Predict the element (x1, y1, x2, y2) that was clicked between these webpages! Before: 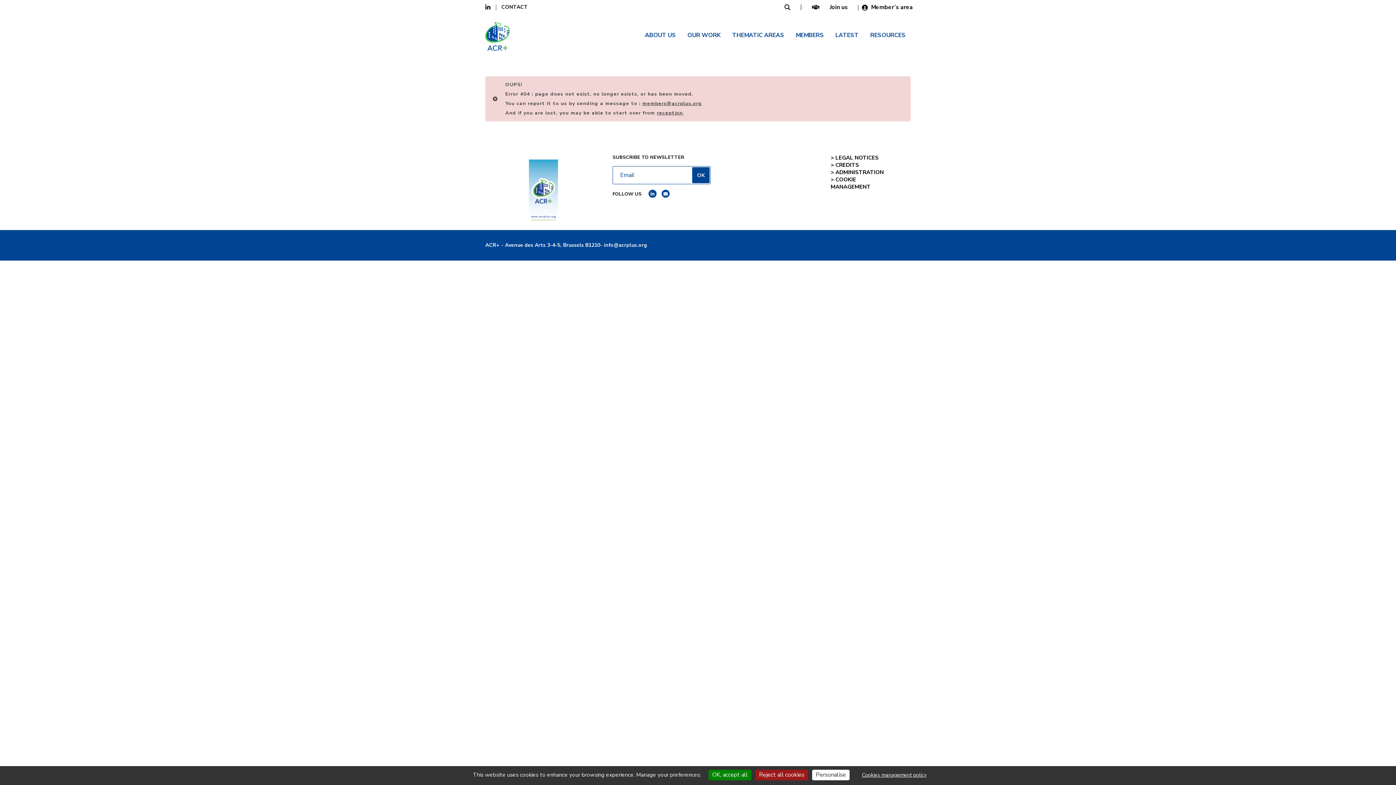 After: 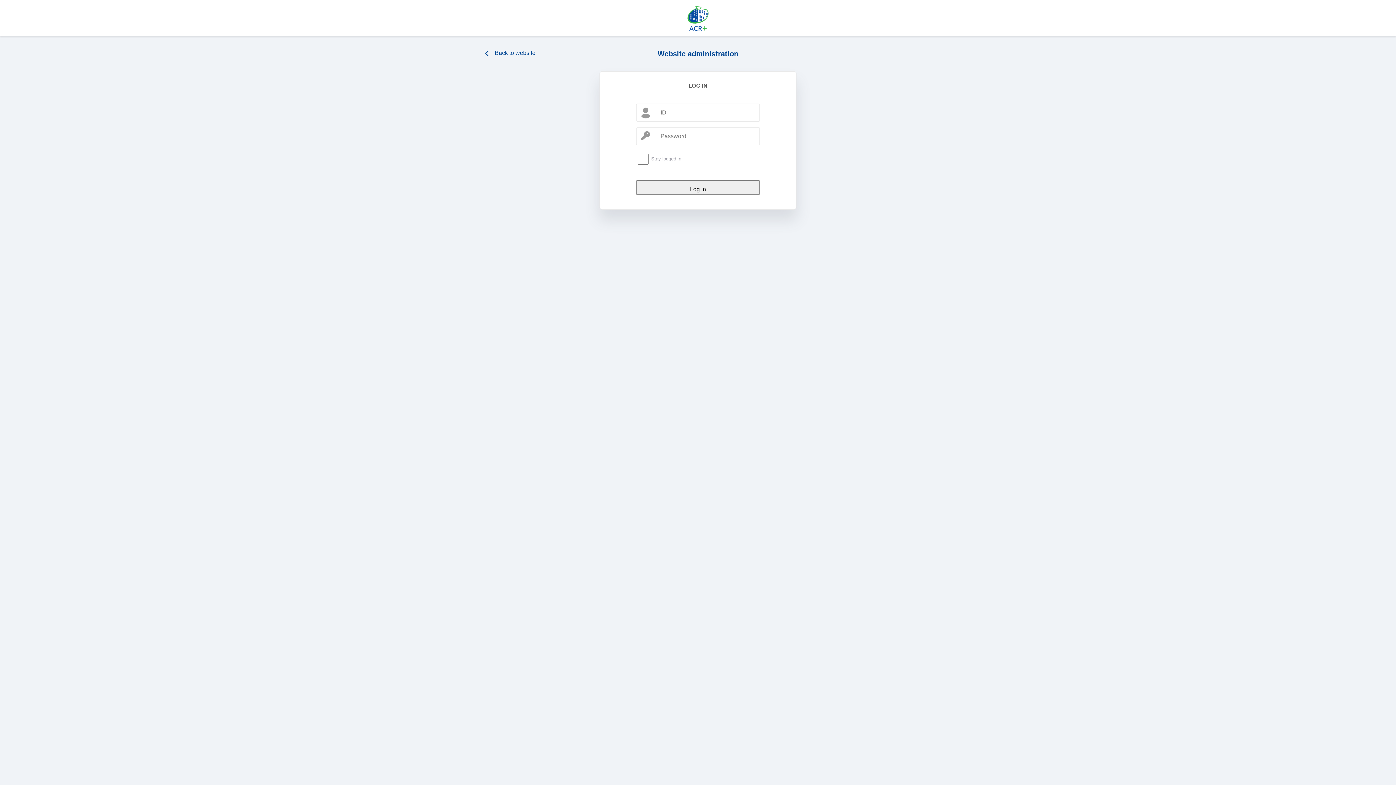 Action: bbox: (830, 168, 884, 176) label: ADMINISTRATION